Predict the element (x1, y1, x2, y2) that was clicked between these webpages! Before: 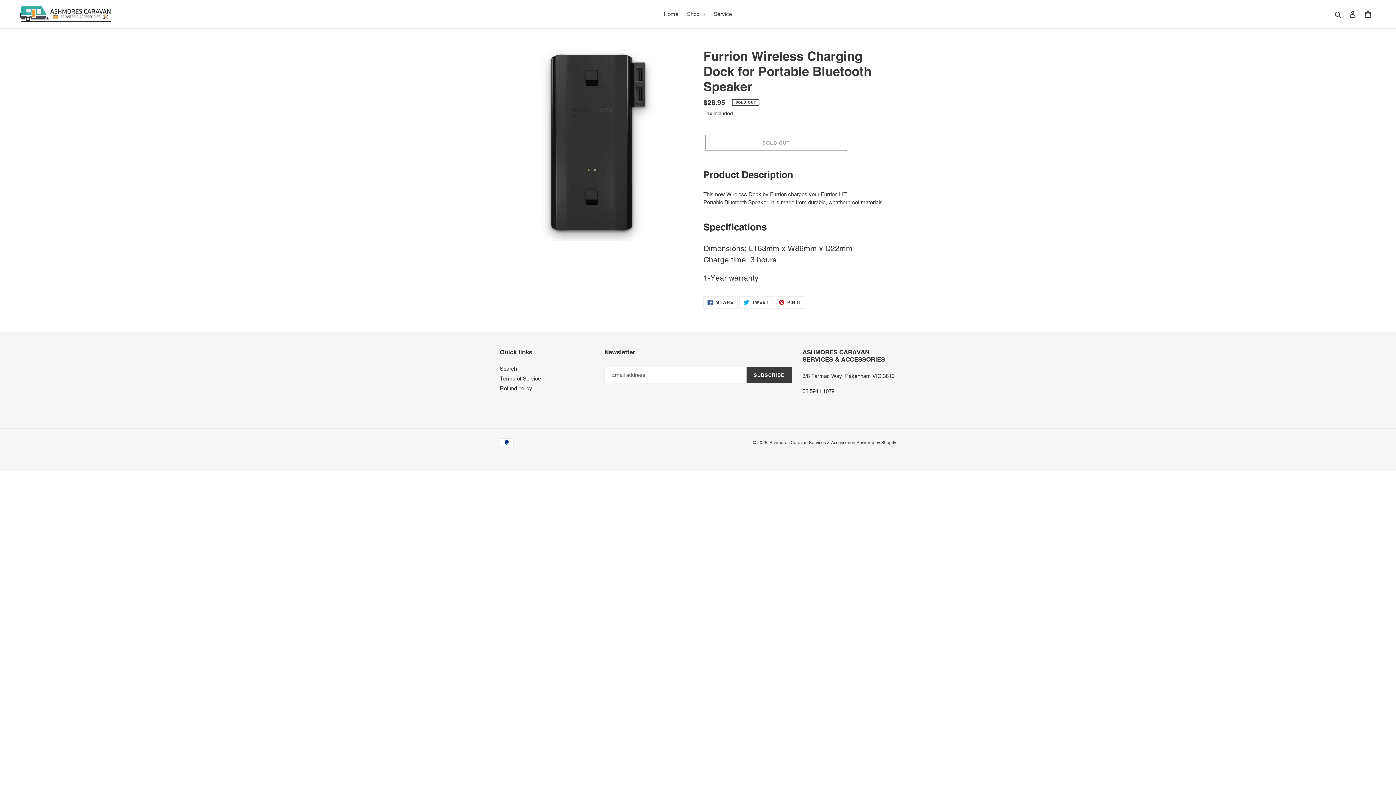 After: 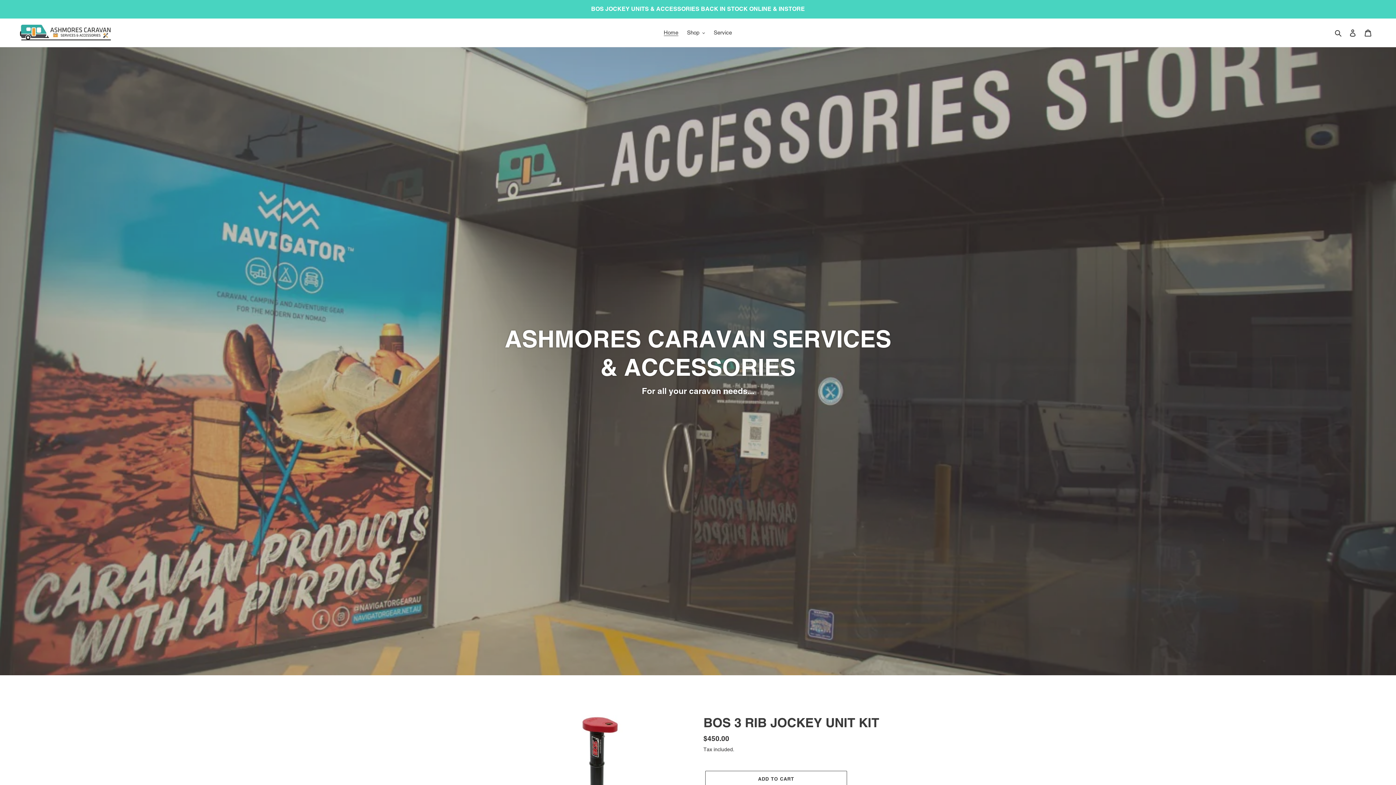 Action: label: Ashmores Caravan Services & Accessories bbox: (769, 440, 855, 445)